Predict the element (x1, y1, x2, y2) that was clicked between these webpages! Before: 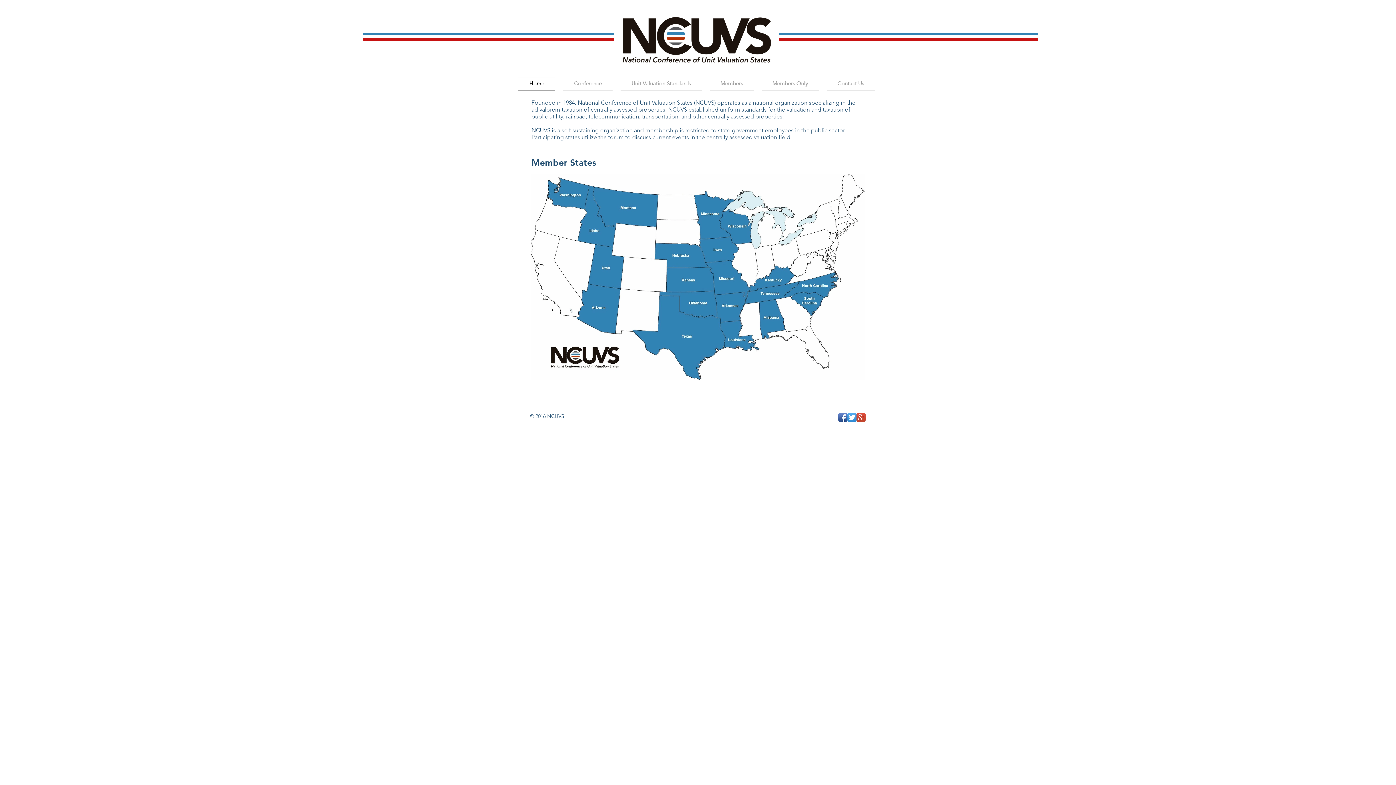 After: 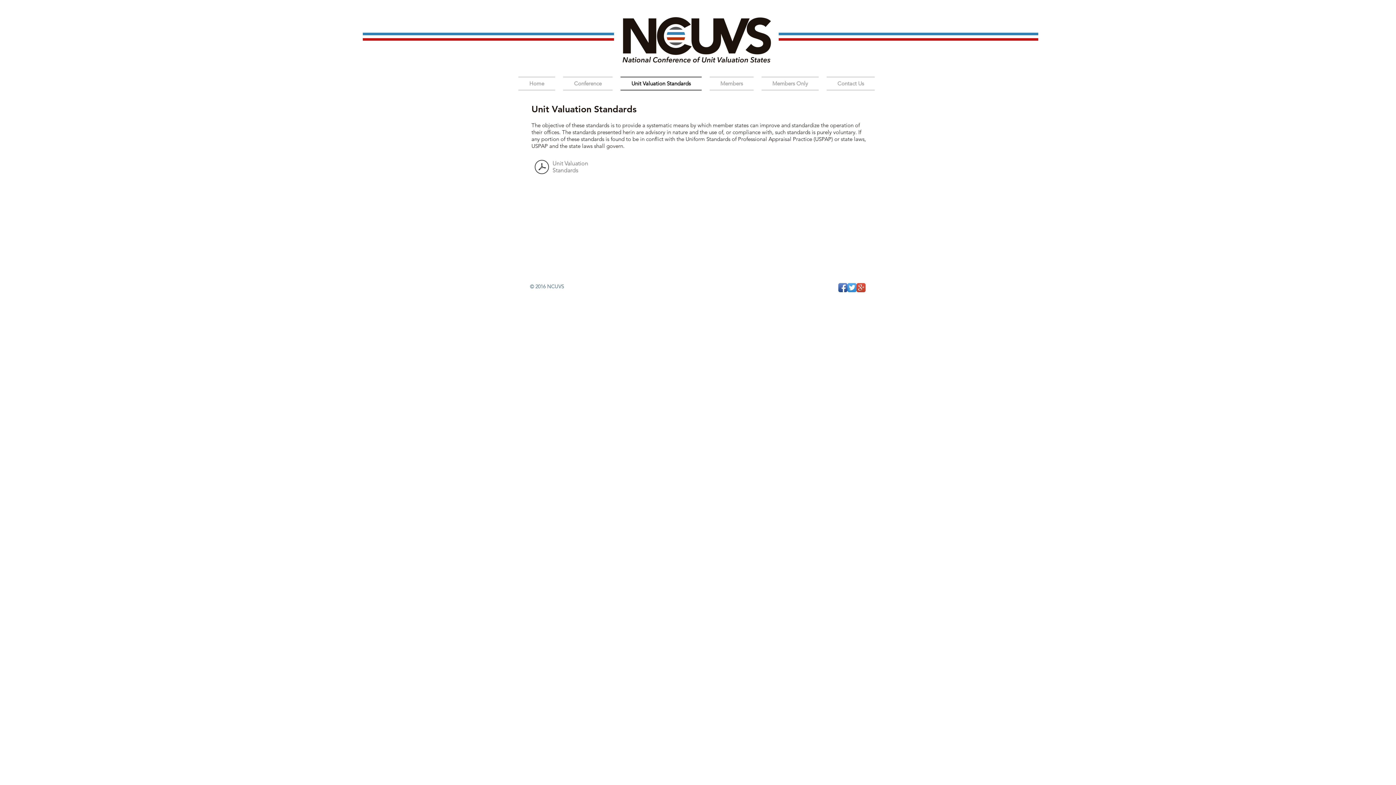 Action: label: Unit Valuation Standards bbox: (616, 76, 705, 90)